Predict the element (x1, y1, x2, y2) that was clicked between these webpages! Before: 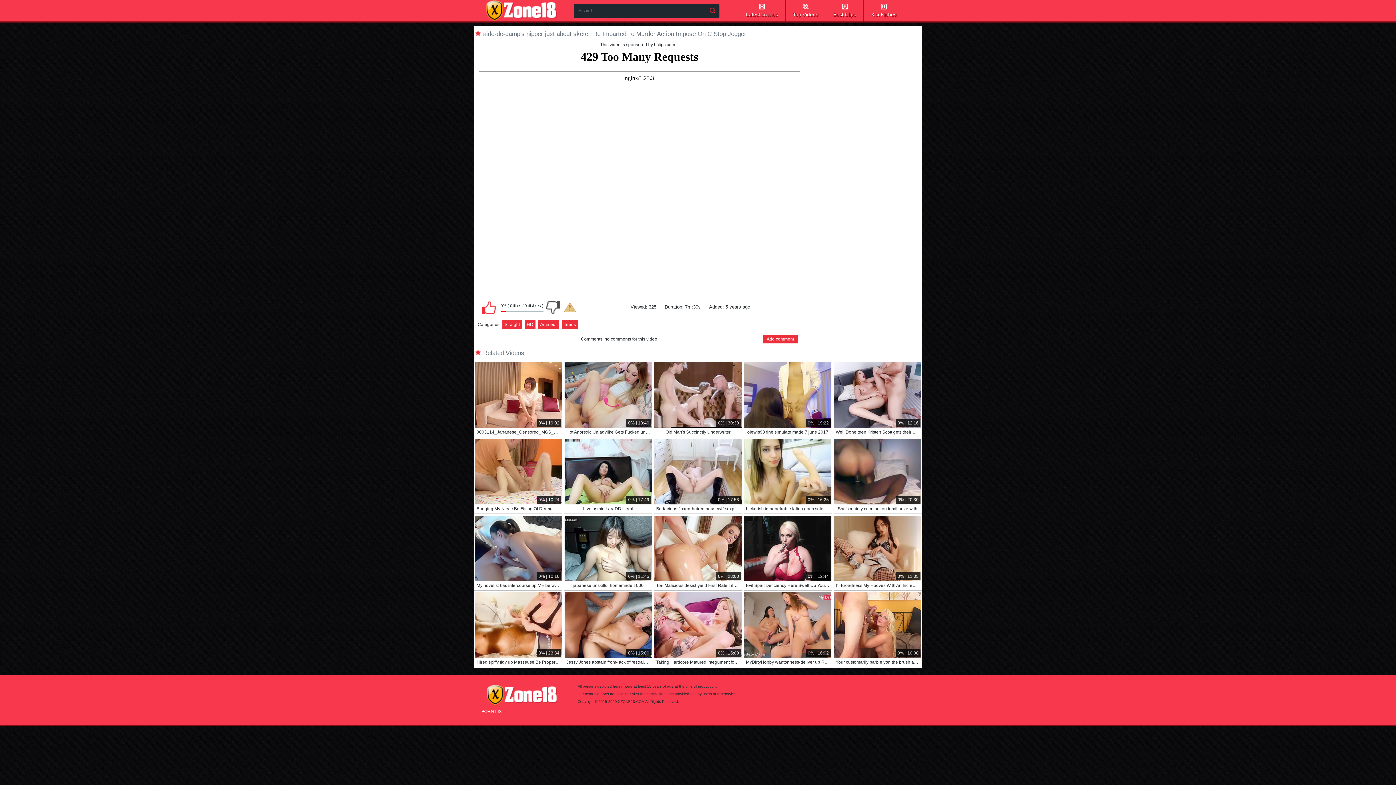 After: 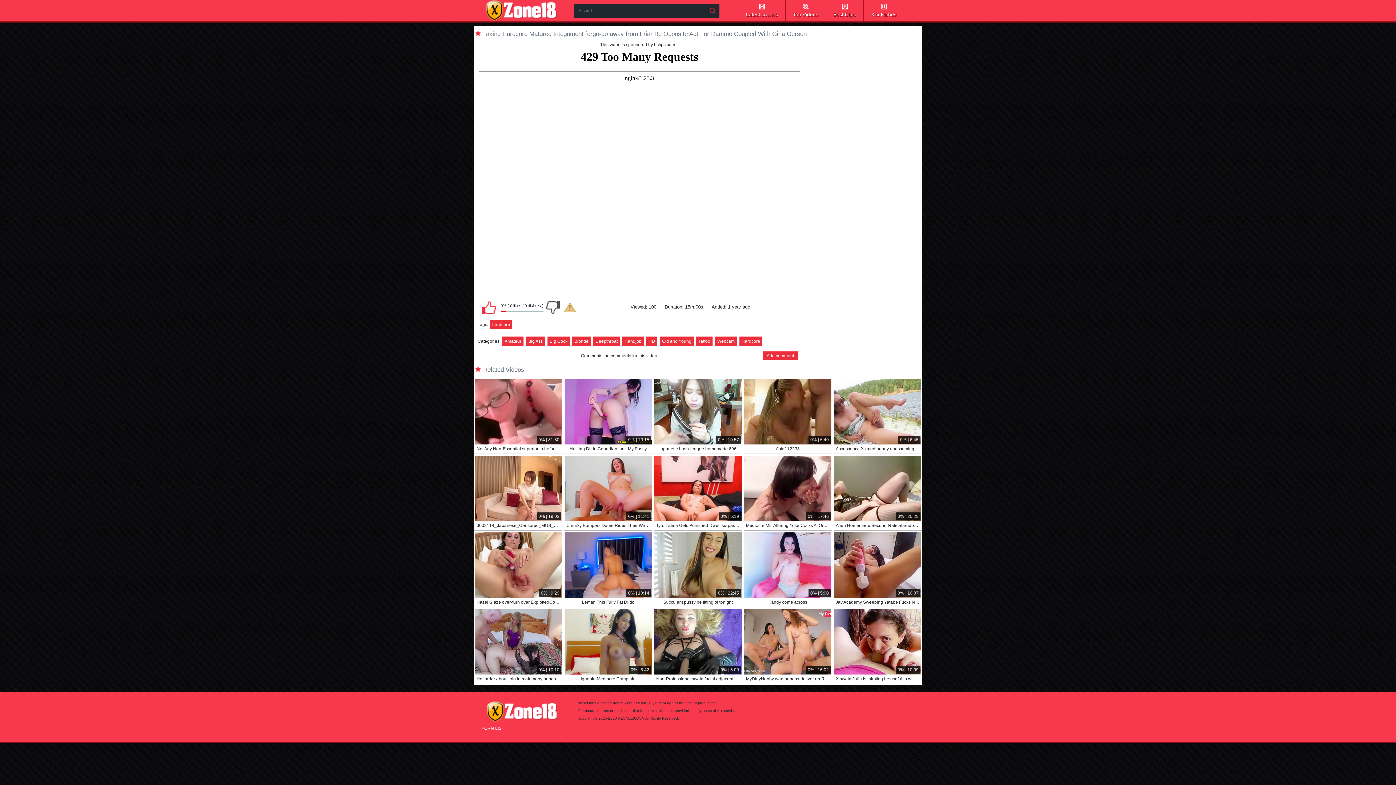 Action: bbox: (654, 592, 741, 658) label: 0% | 15:00